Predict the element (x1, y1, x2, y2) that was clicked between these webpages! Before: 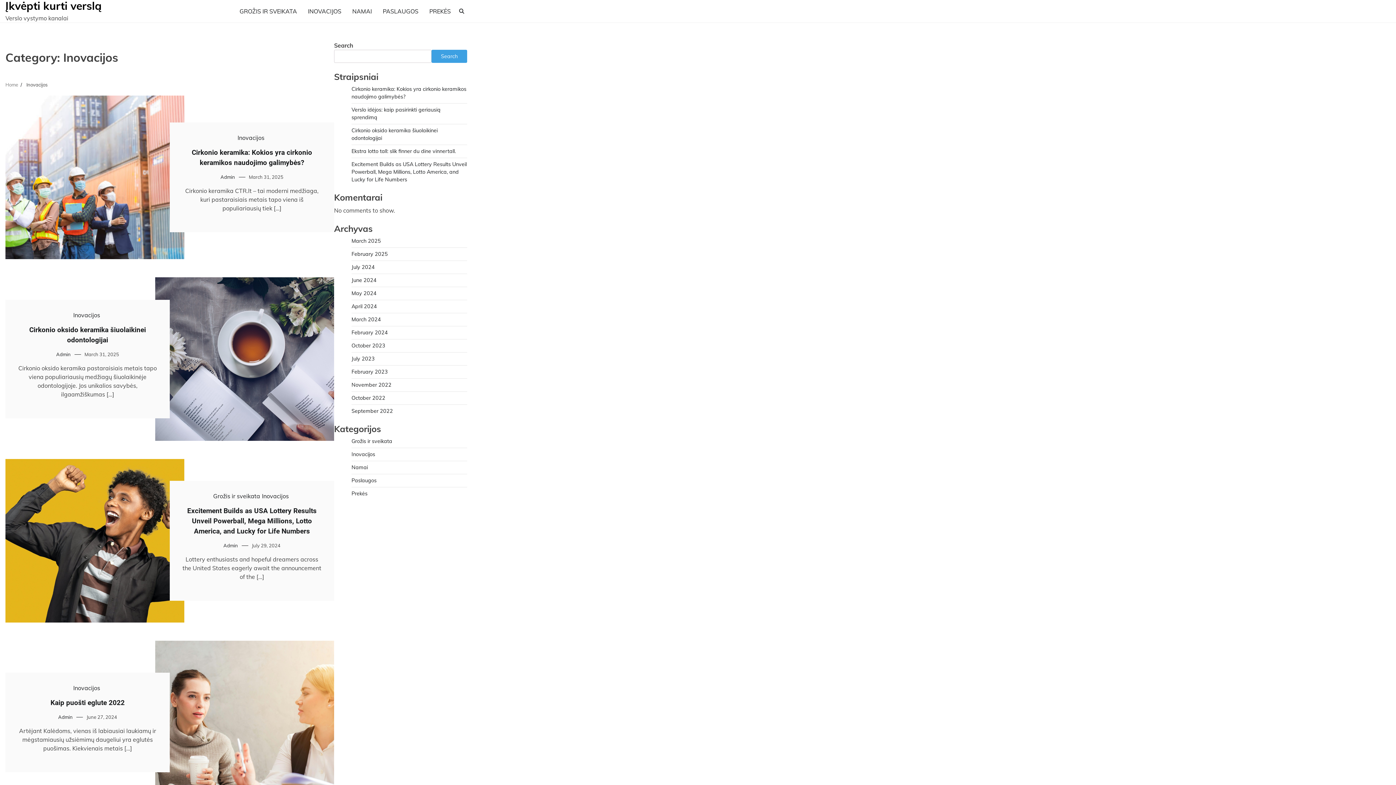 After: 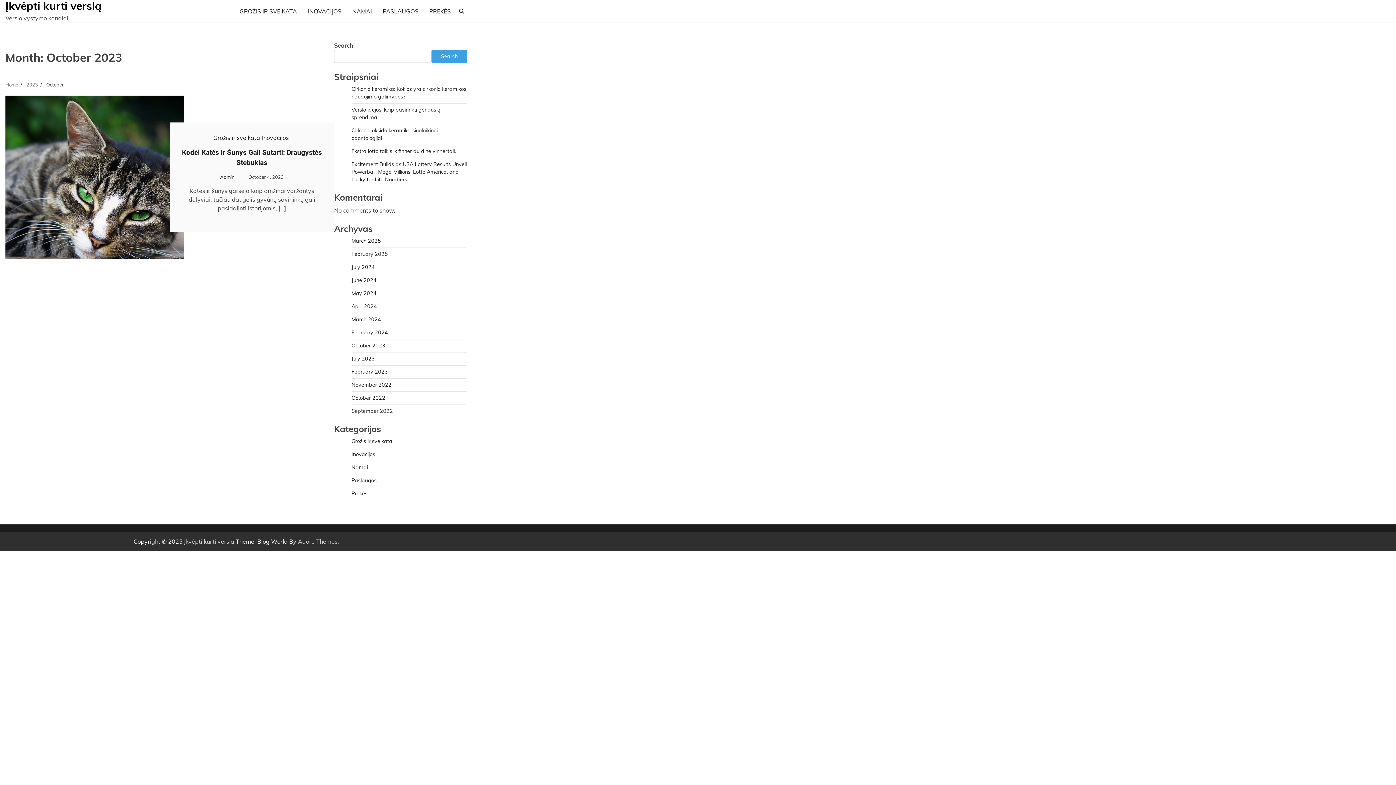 Action: bbox: (351, 342, 385, 349) label: October 2023